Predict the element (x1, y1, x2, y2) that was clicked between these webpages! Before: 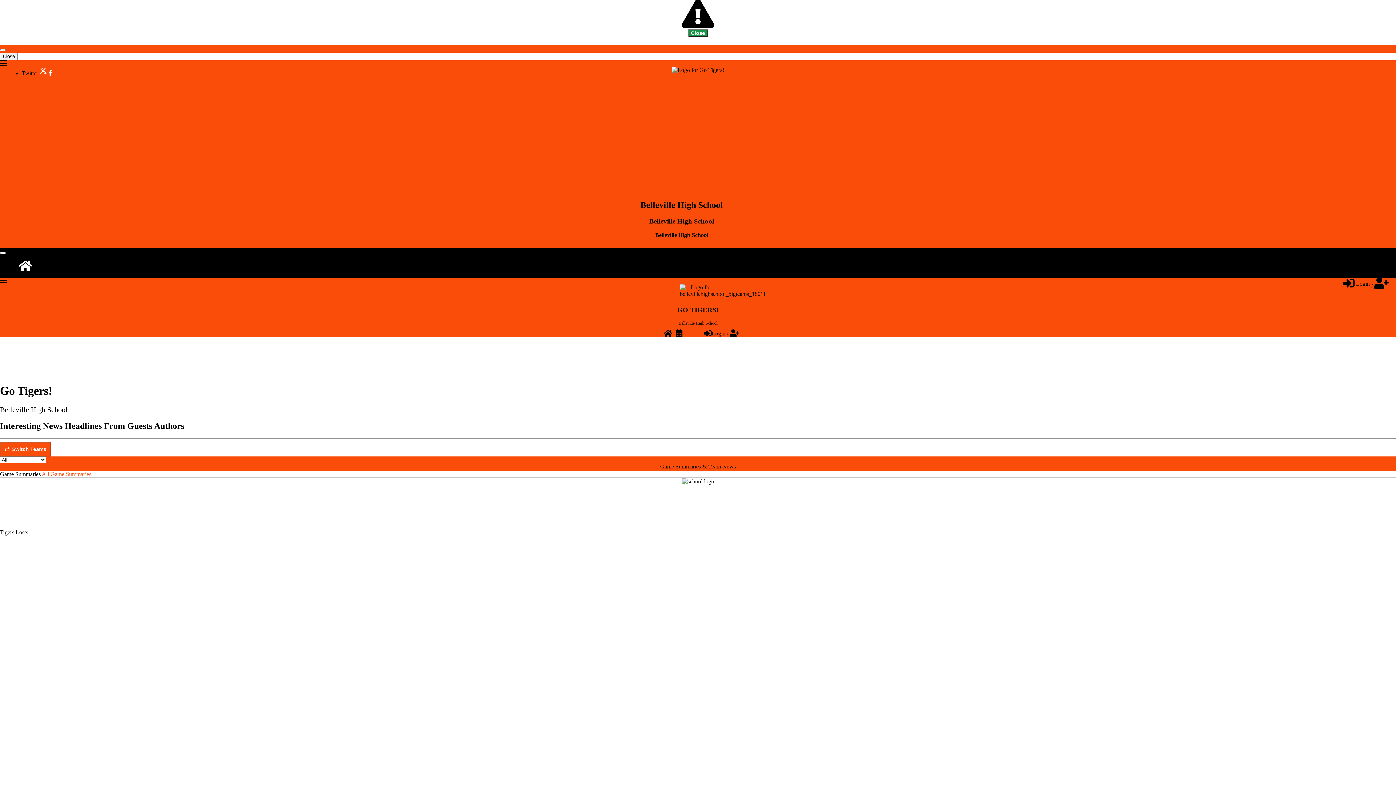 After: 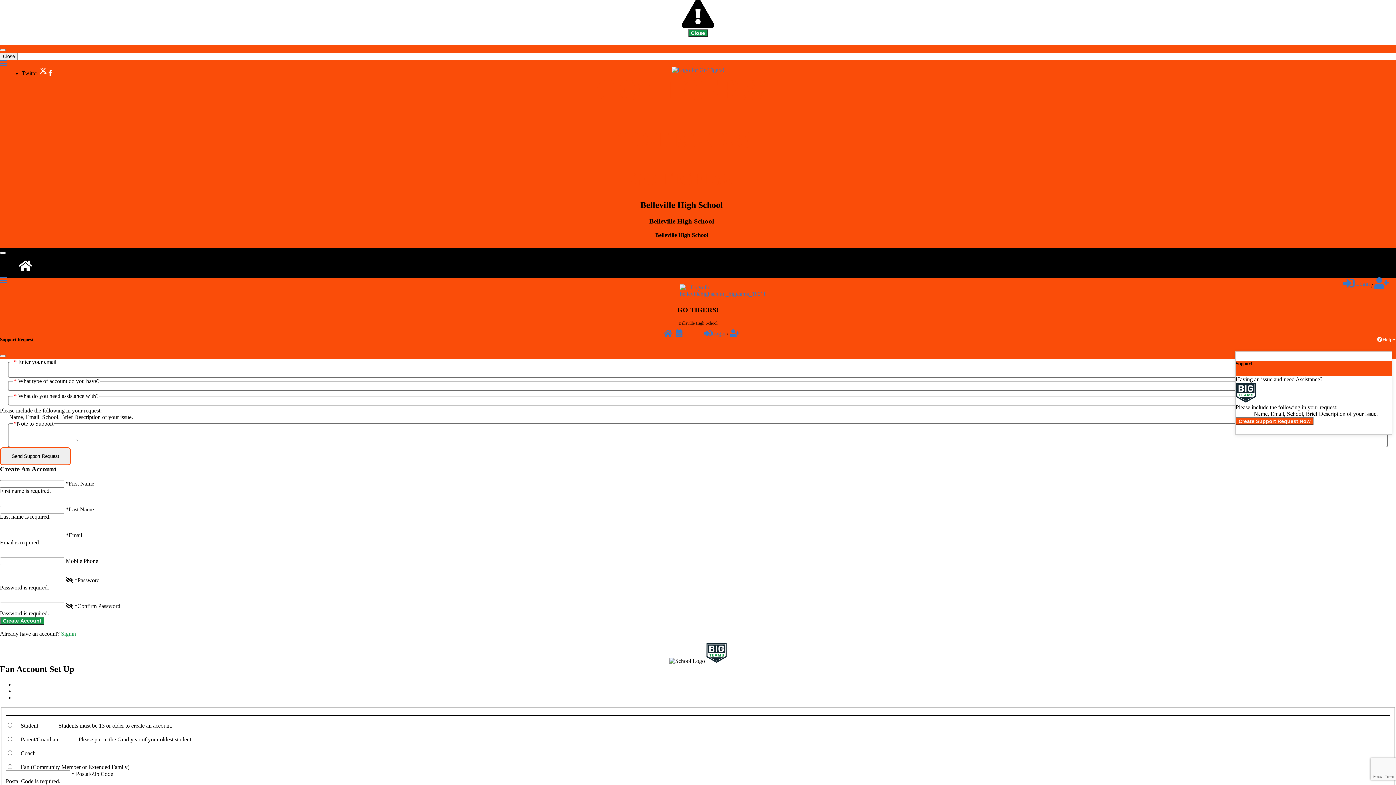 Action: label: Create Fan Account To Receive Alerts For Your Favorite Team! bbox: (1374, 282, 1389, 288)